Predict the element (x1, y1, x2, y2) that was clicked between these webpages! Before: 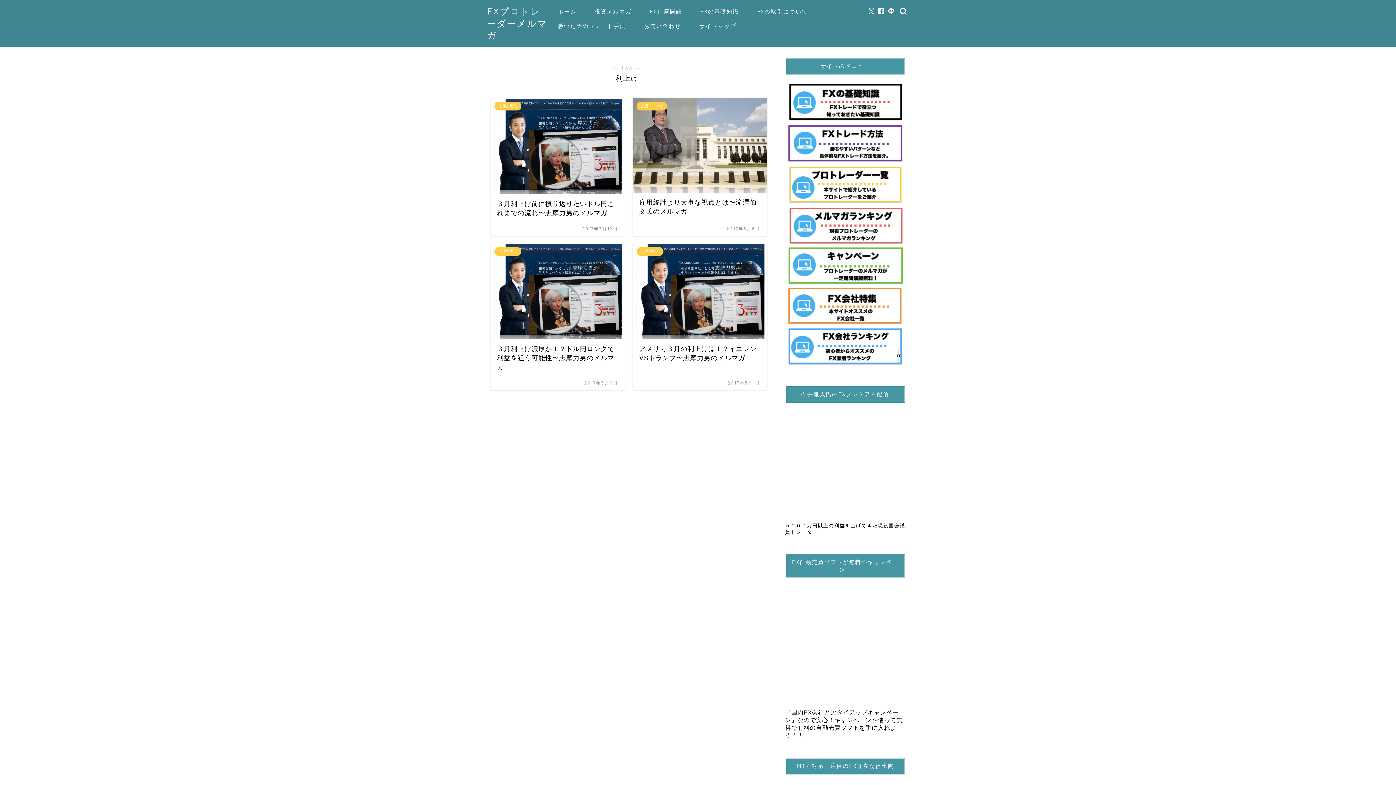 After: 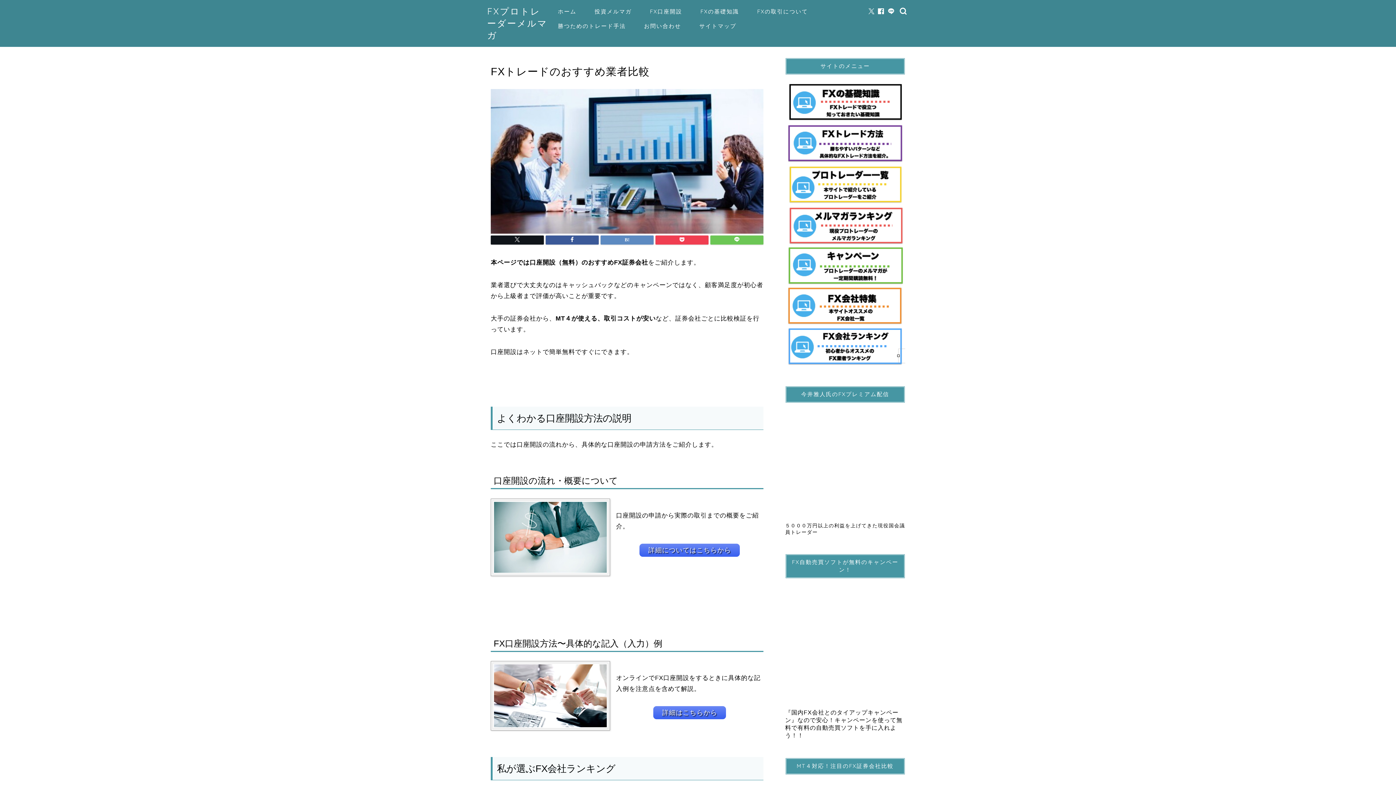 Action: bbox: (785, 286, 905, 326)